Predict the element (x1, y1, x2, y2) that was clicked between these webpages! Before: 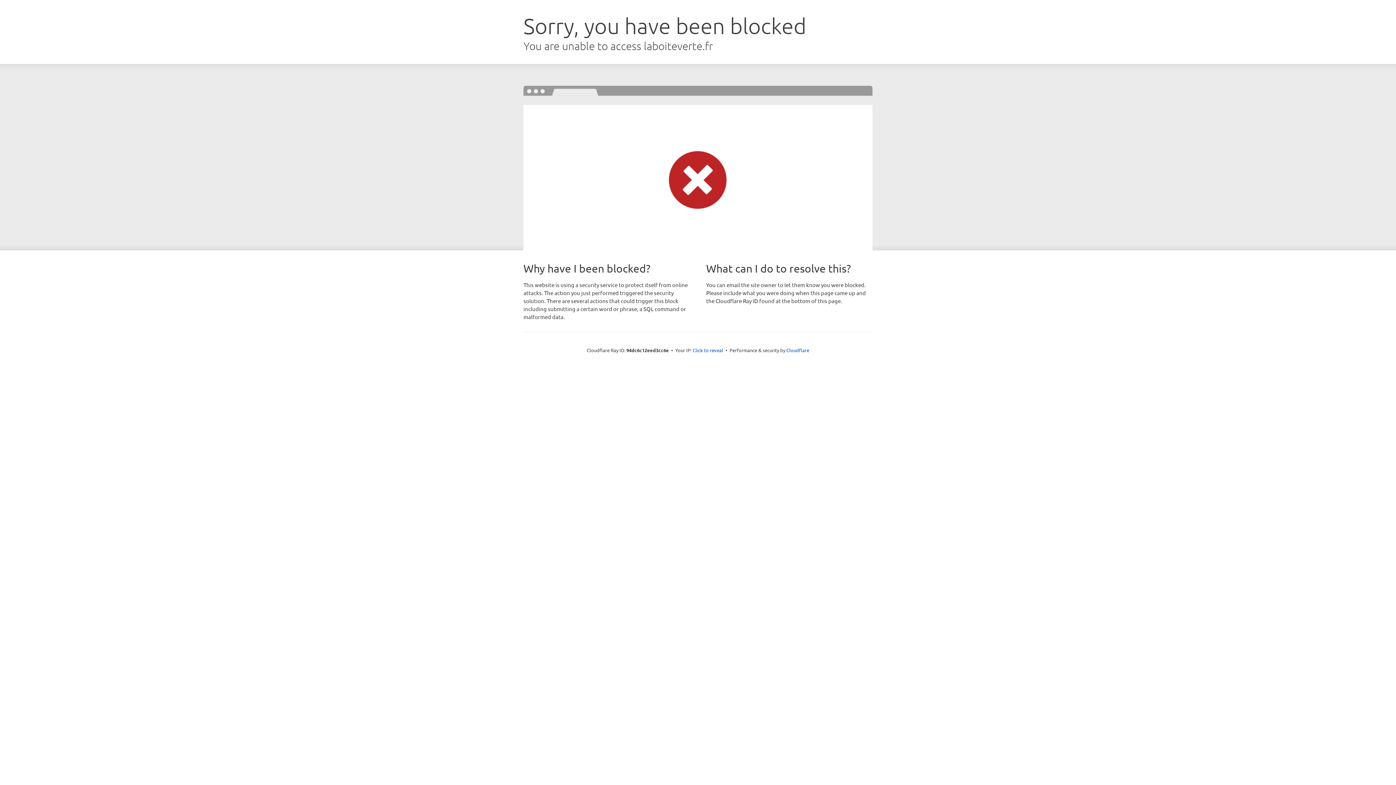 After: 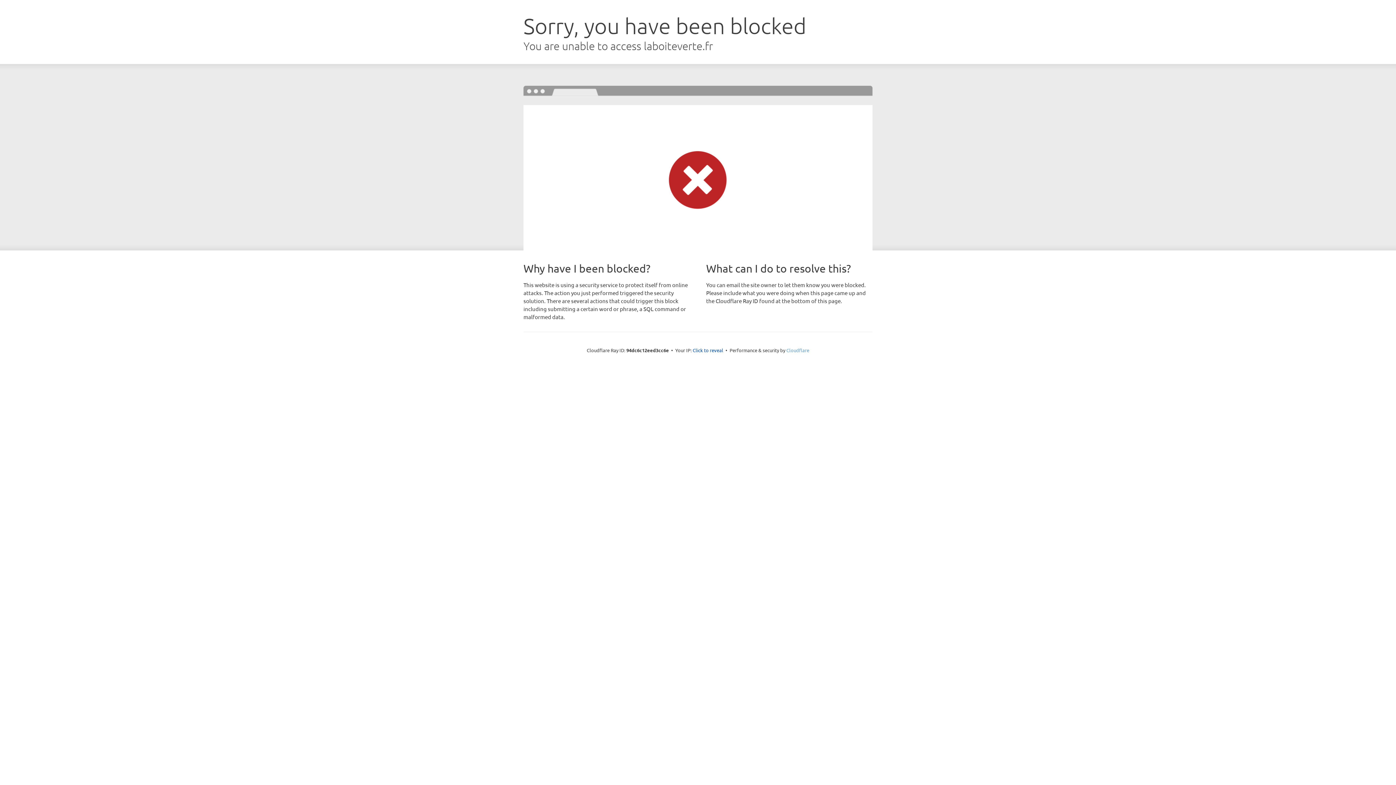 Action: label: Cloudflare bbox: (786, 347, 809, 353)